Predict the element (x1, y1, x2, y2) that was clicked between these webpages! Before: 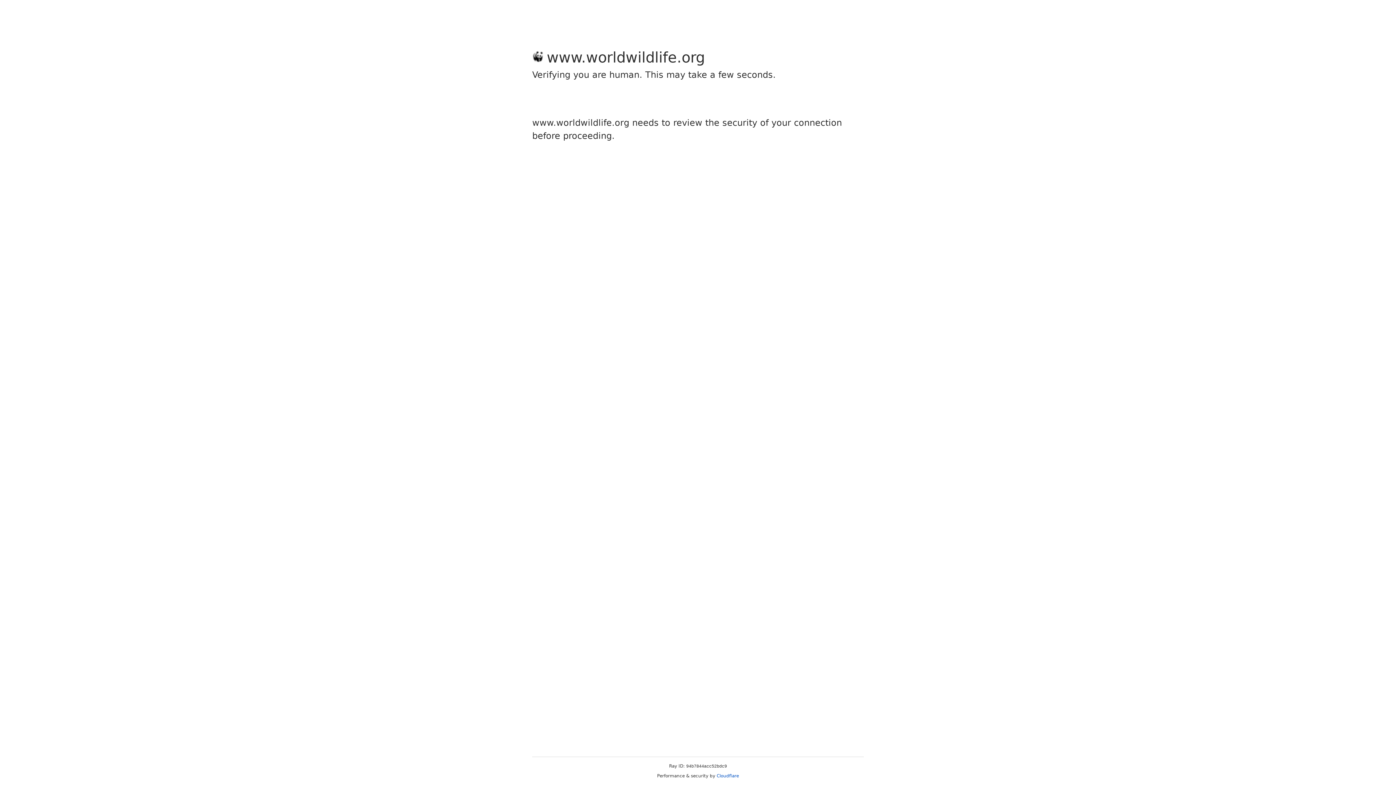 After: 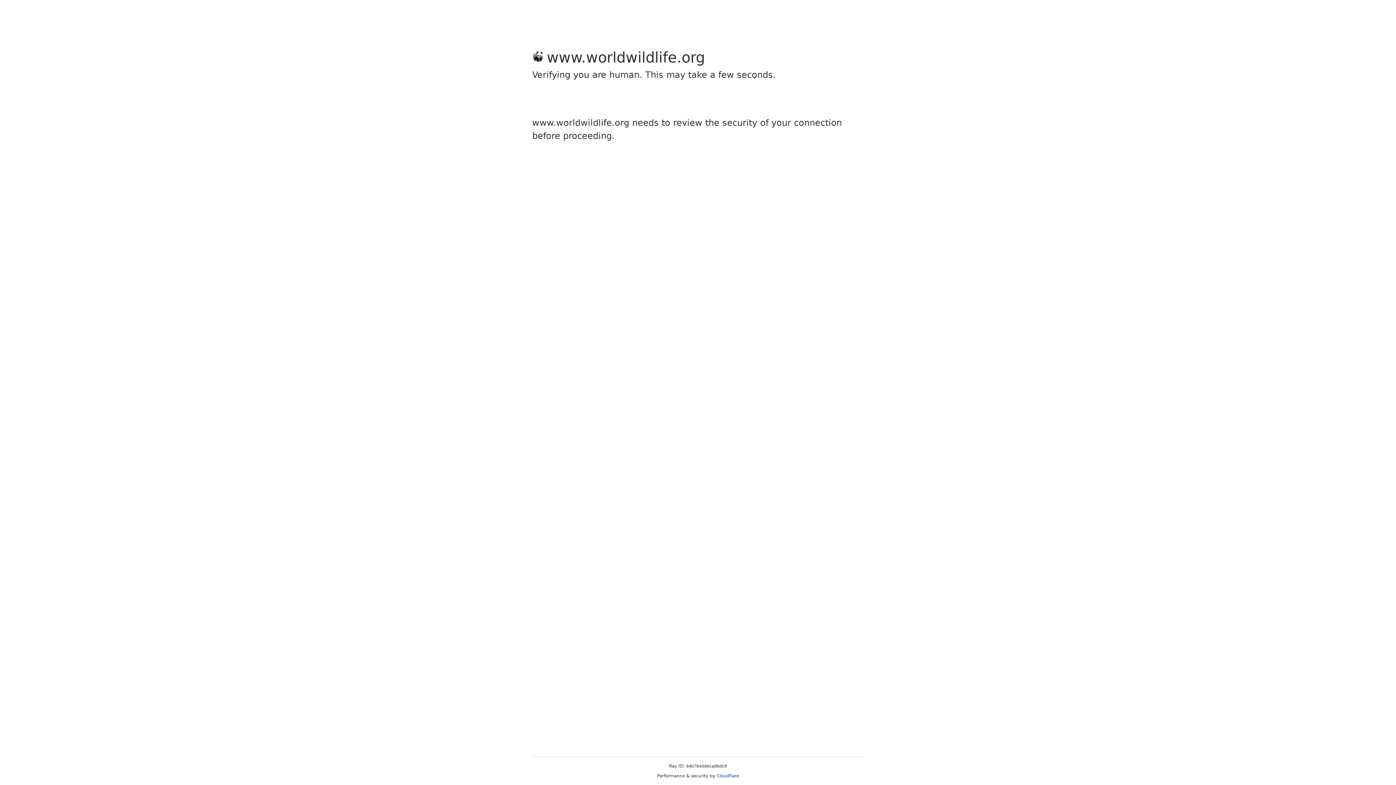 Action: label: Cloudflare bbox: (716, 773, 739, 778)